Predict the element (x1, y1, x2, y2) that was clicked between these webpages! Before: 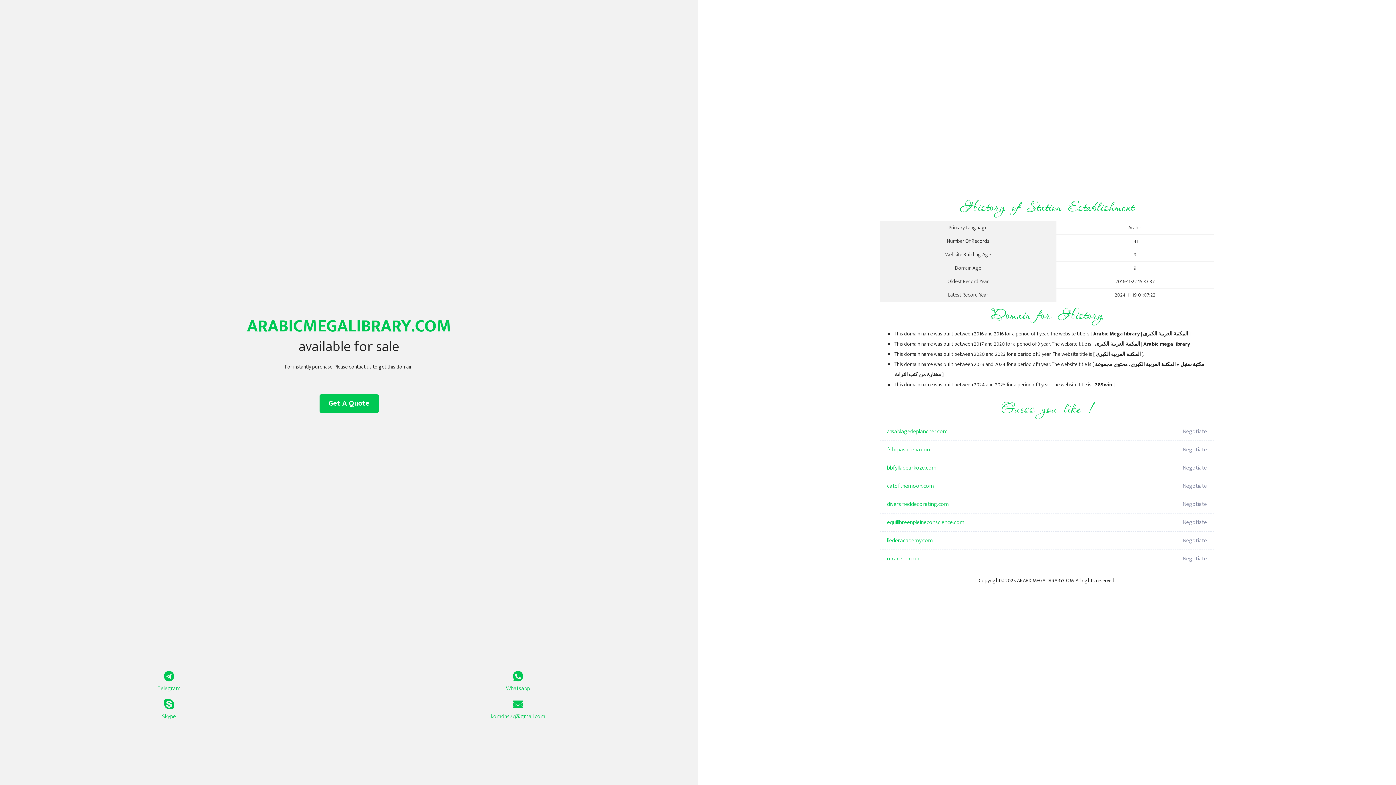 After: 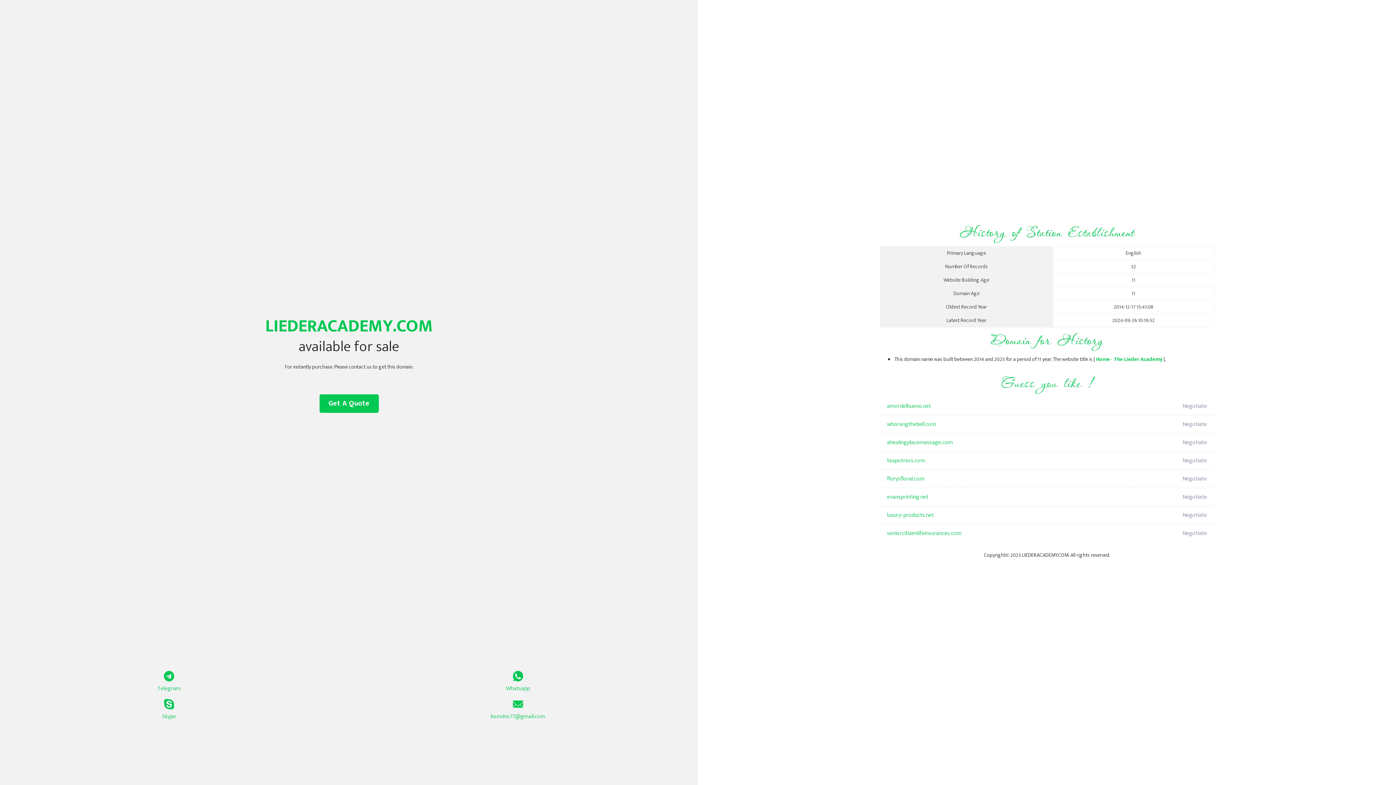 Action: label: liederacademy.com bbox: (887, 532, 1098, 550)